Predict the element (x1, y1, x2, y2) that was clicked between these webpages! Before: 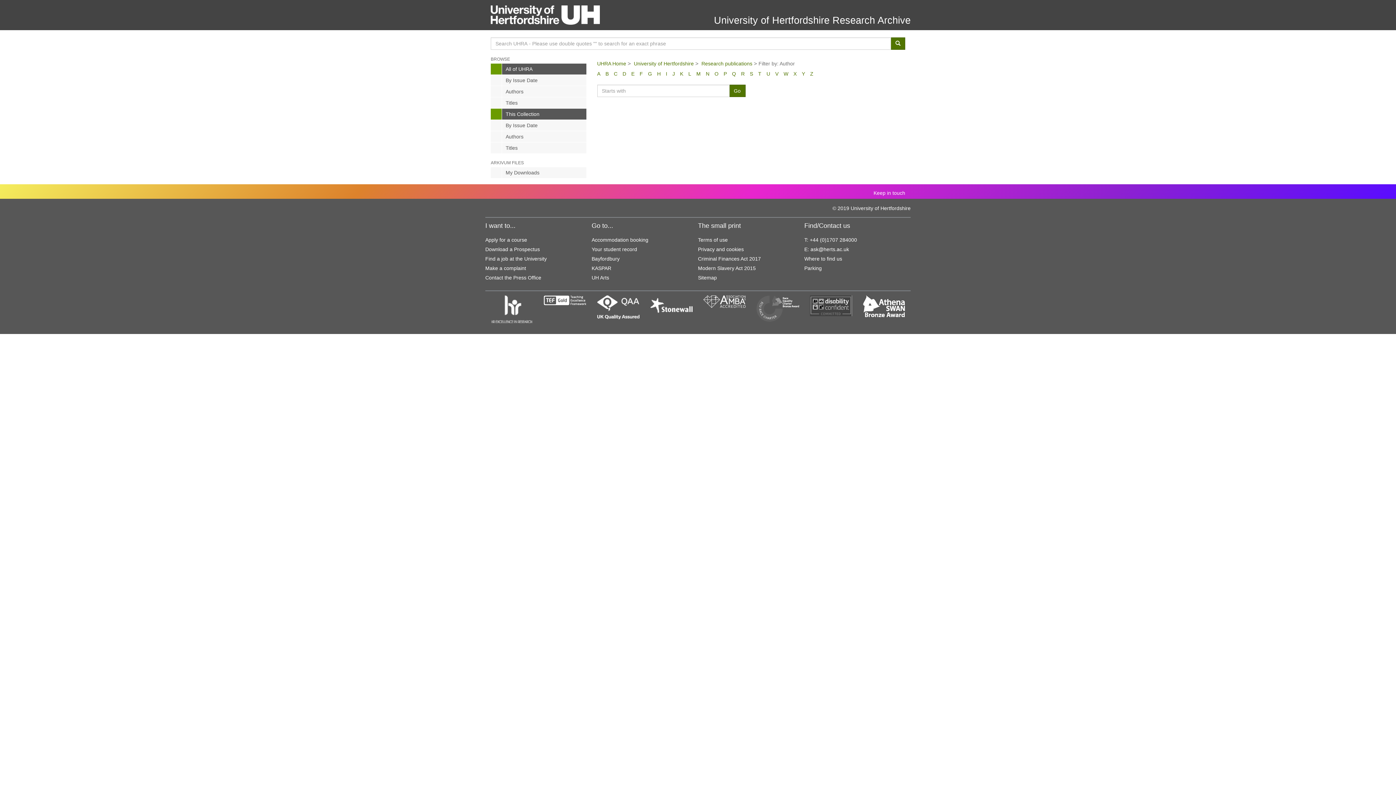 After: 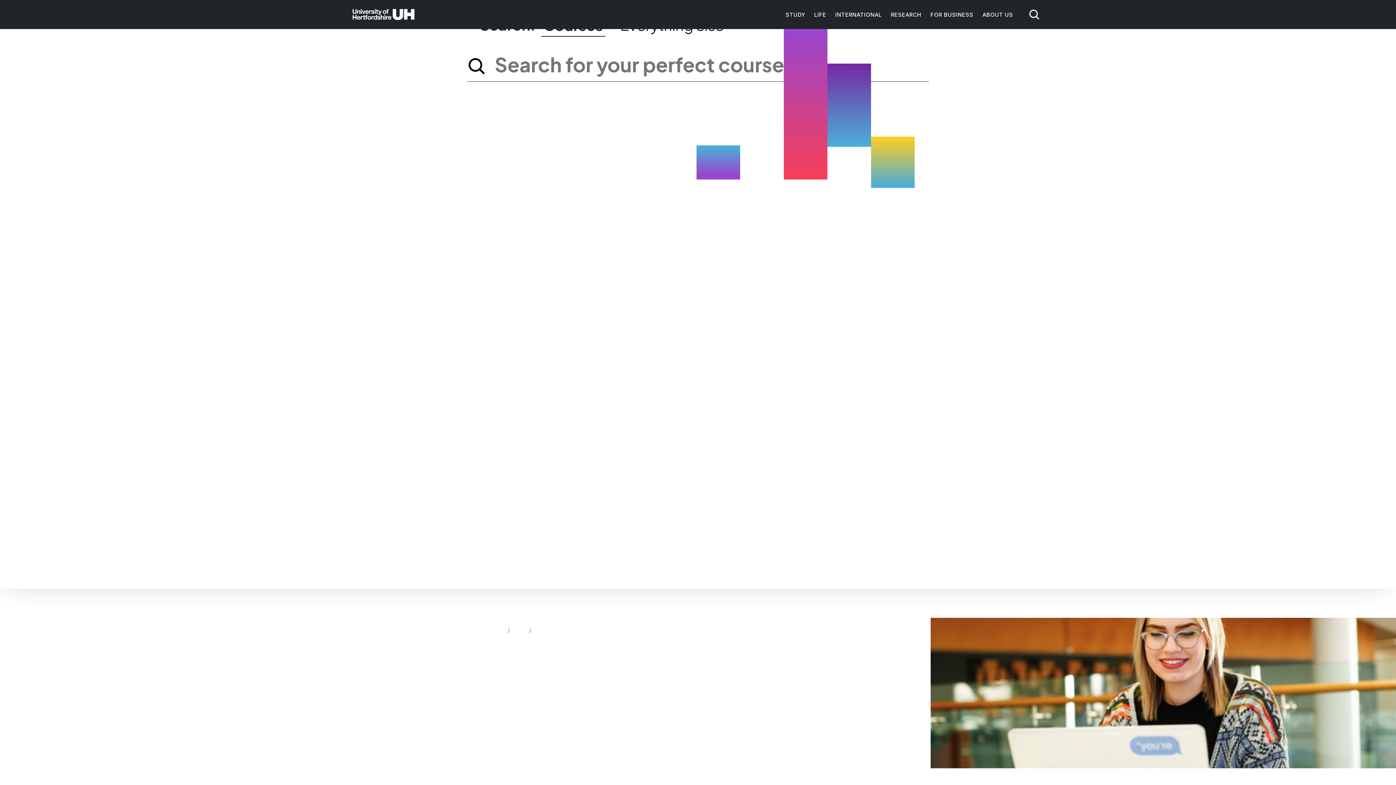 Action: label: Apply for a course bbox: (485, 237, 527, 242)